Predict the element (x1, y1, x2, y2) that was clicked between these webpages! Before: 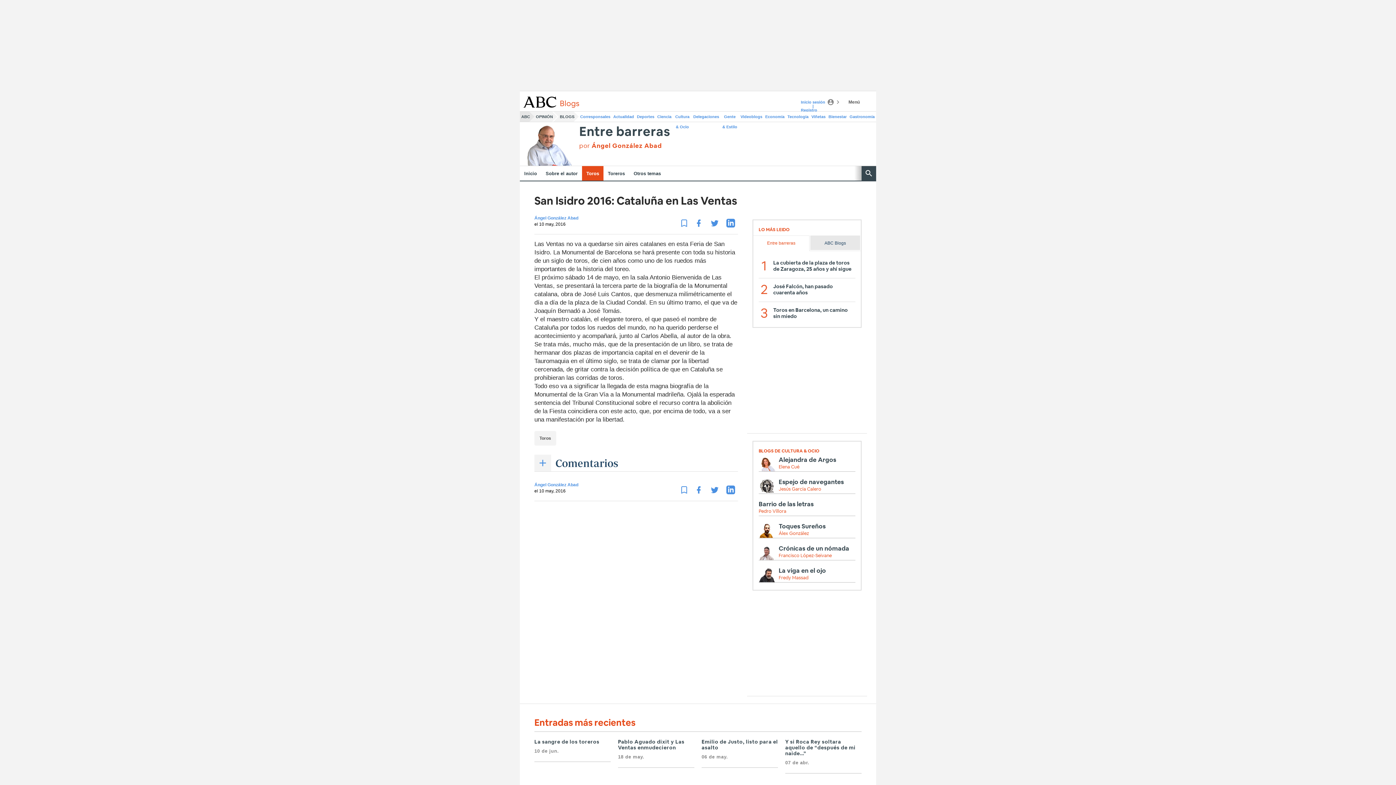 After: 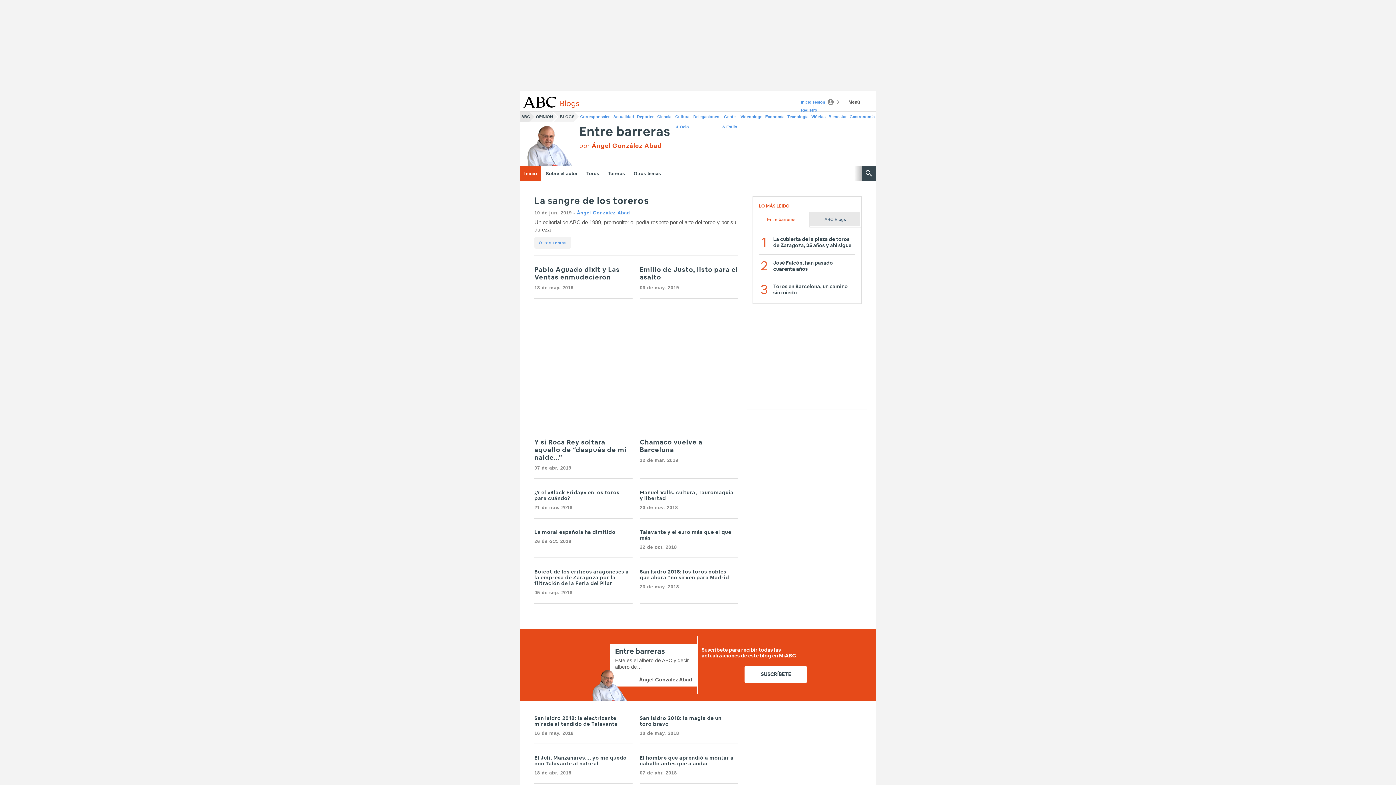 Action: bbox: (579, 125, 670, 138) label: Entre barreras